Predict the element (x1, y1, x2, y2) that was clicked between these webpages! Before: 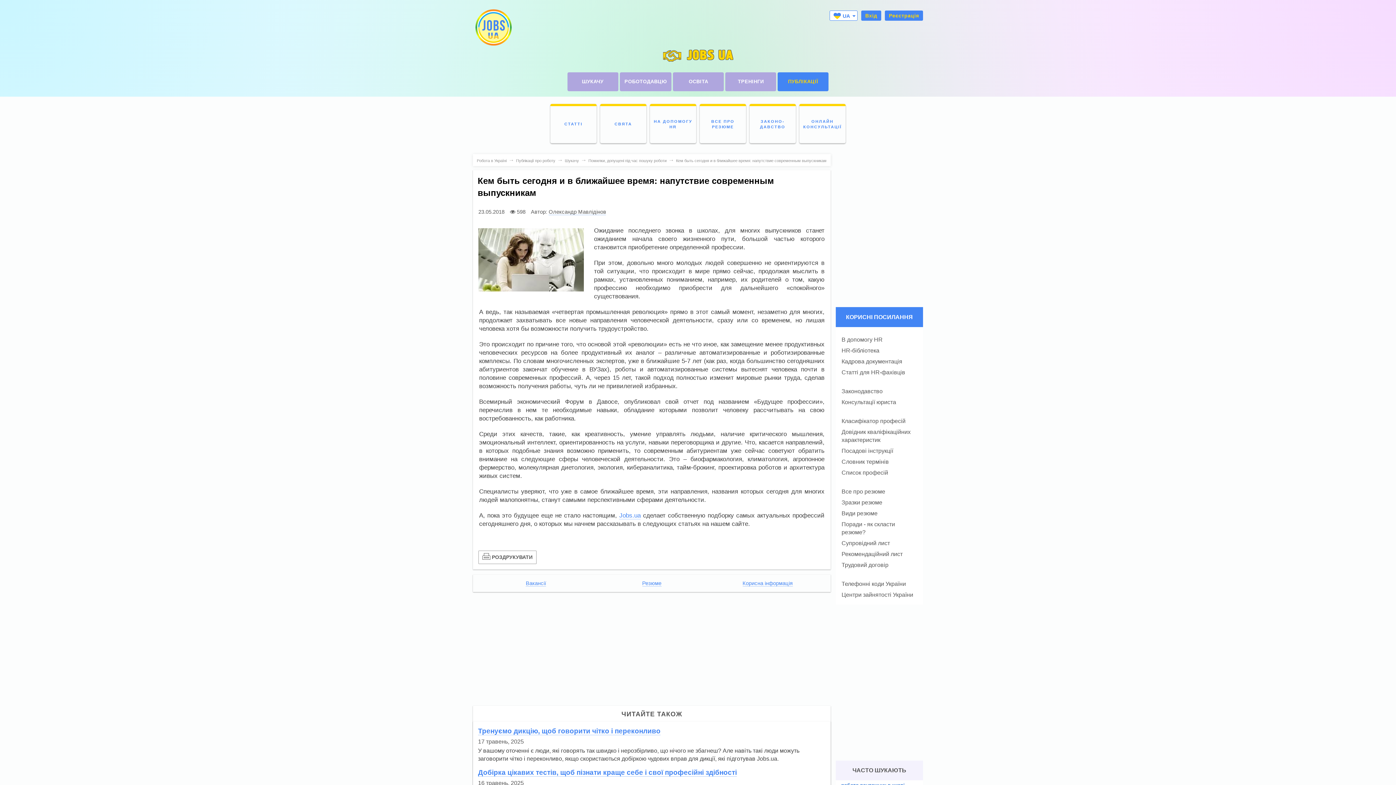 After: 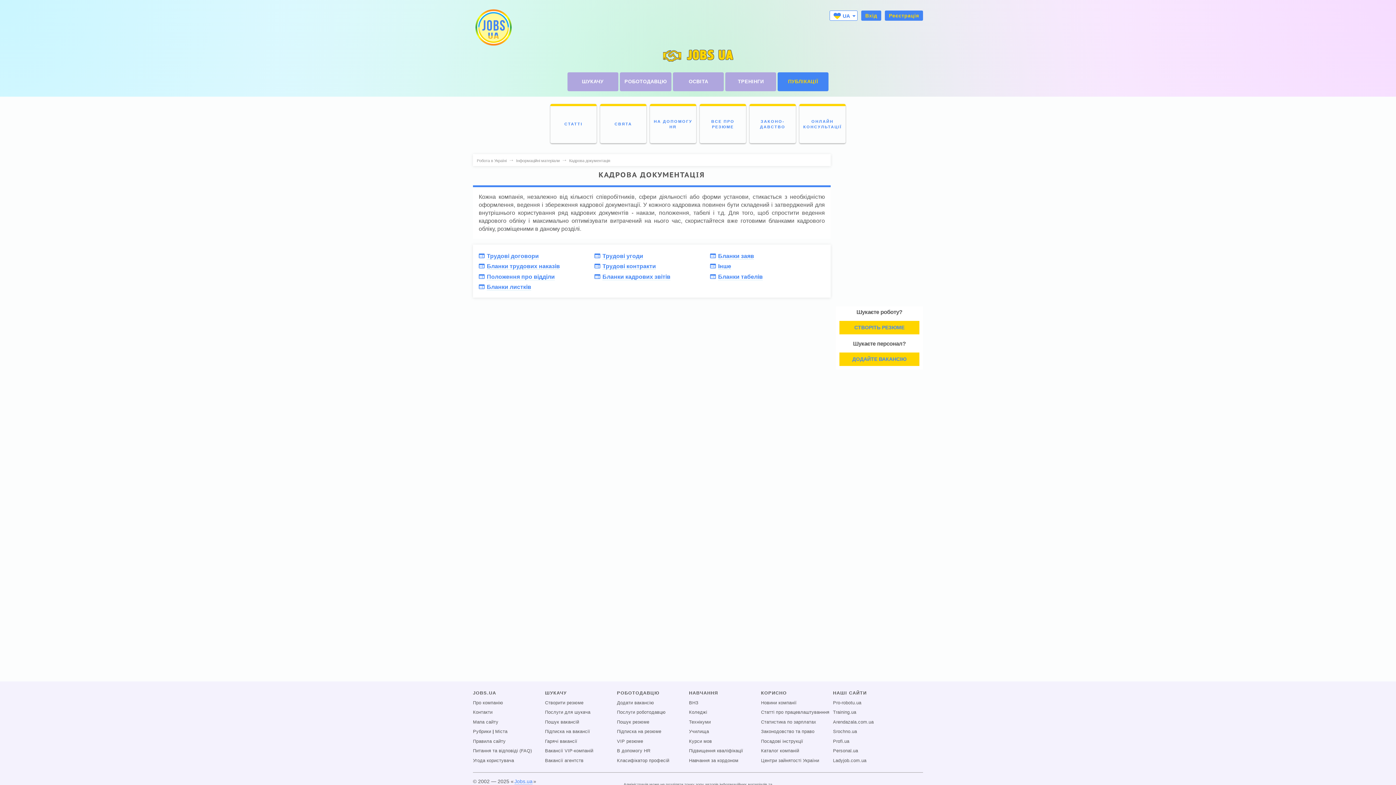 Action: bbox: (841, 358, 902, 364) label: Кадрова документація